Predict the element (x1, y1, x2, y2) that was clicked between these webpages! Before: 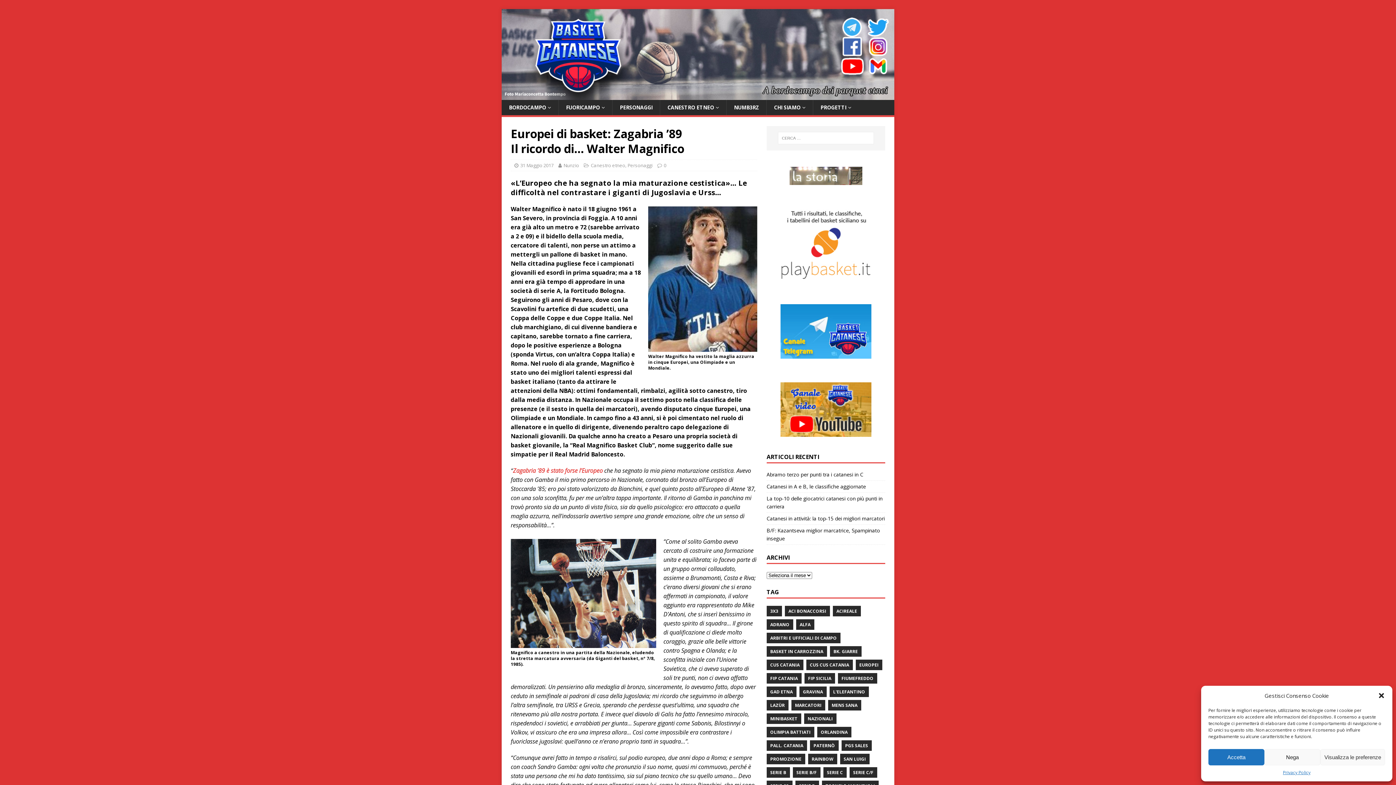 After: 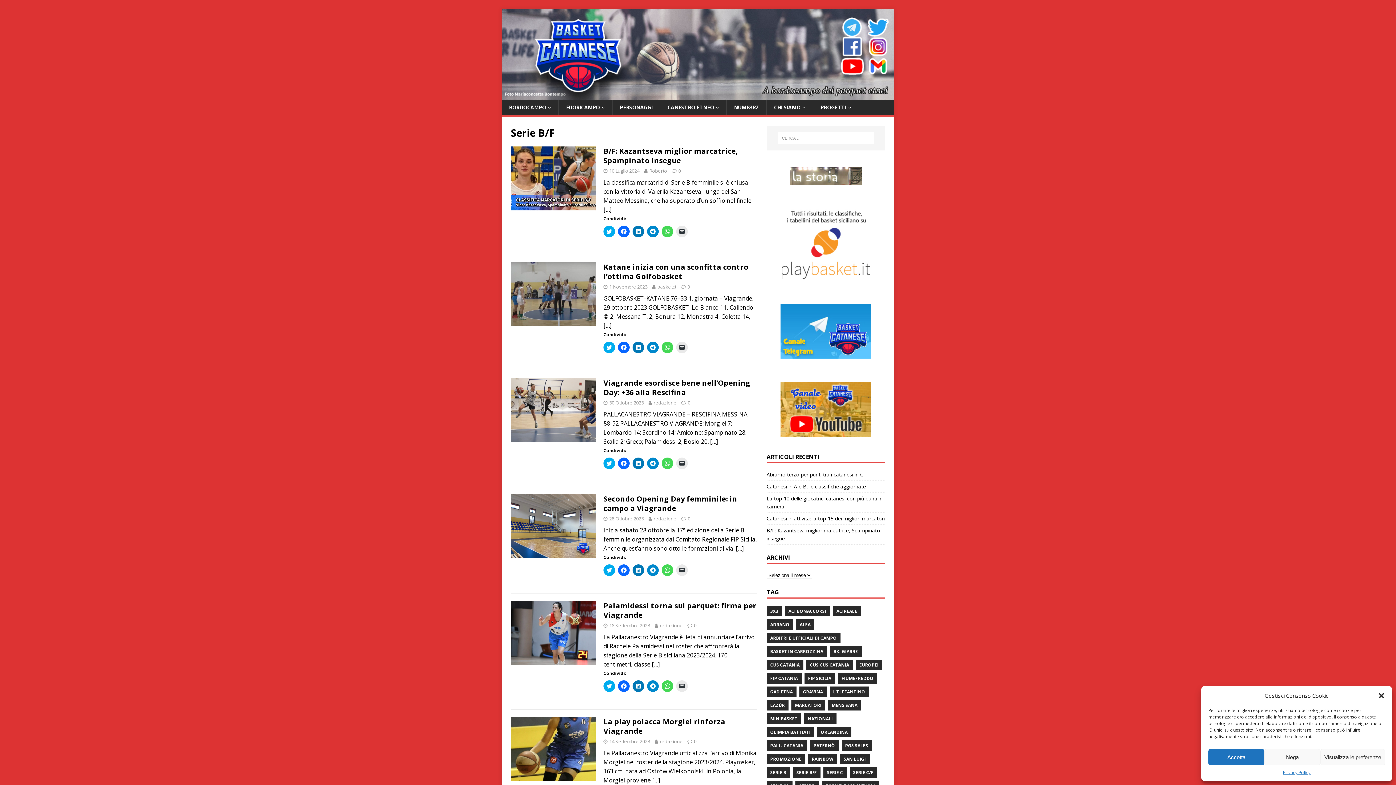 Action: label: SERIE B/F bbox: (793, 767, 820, 778)